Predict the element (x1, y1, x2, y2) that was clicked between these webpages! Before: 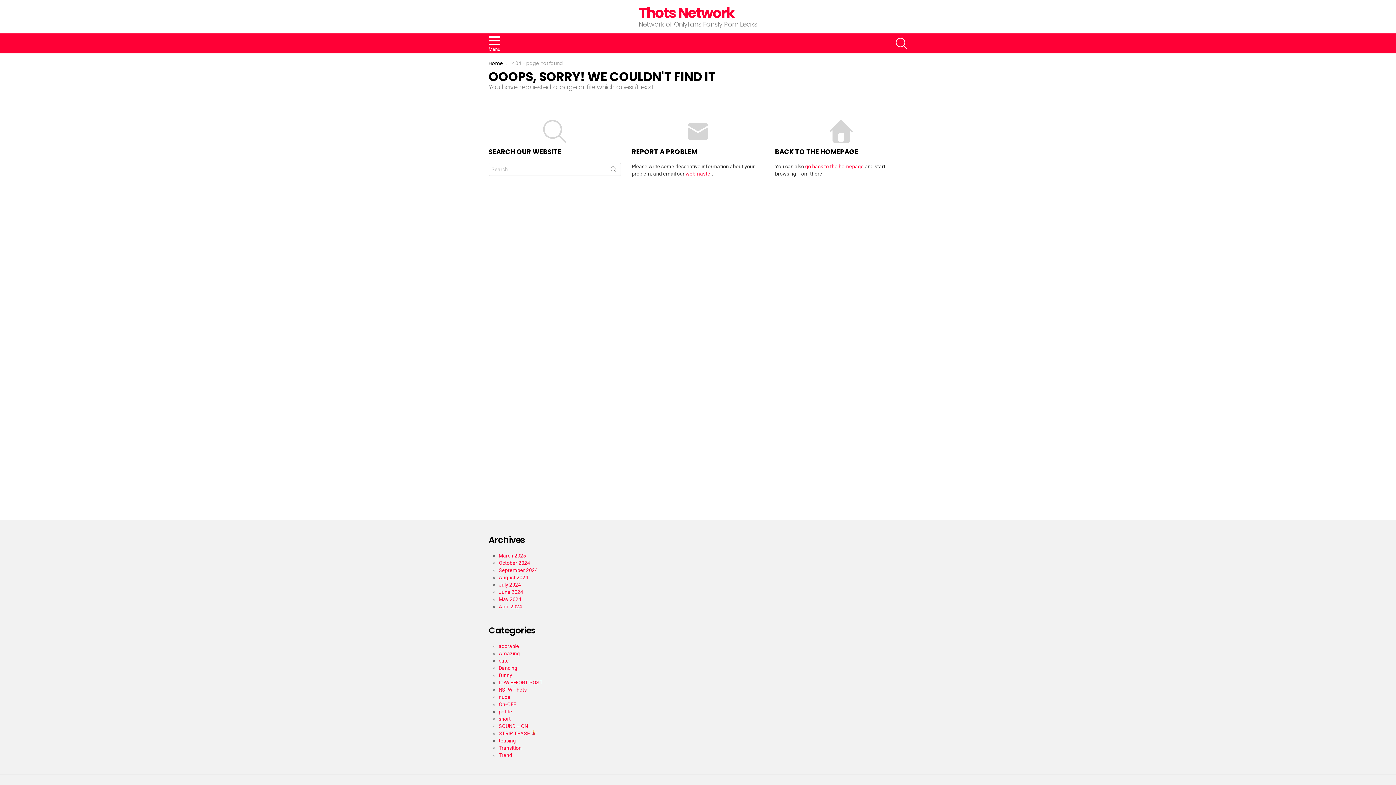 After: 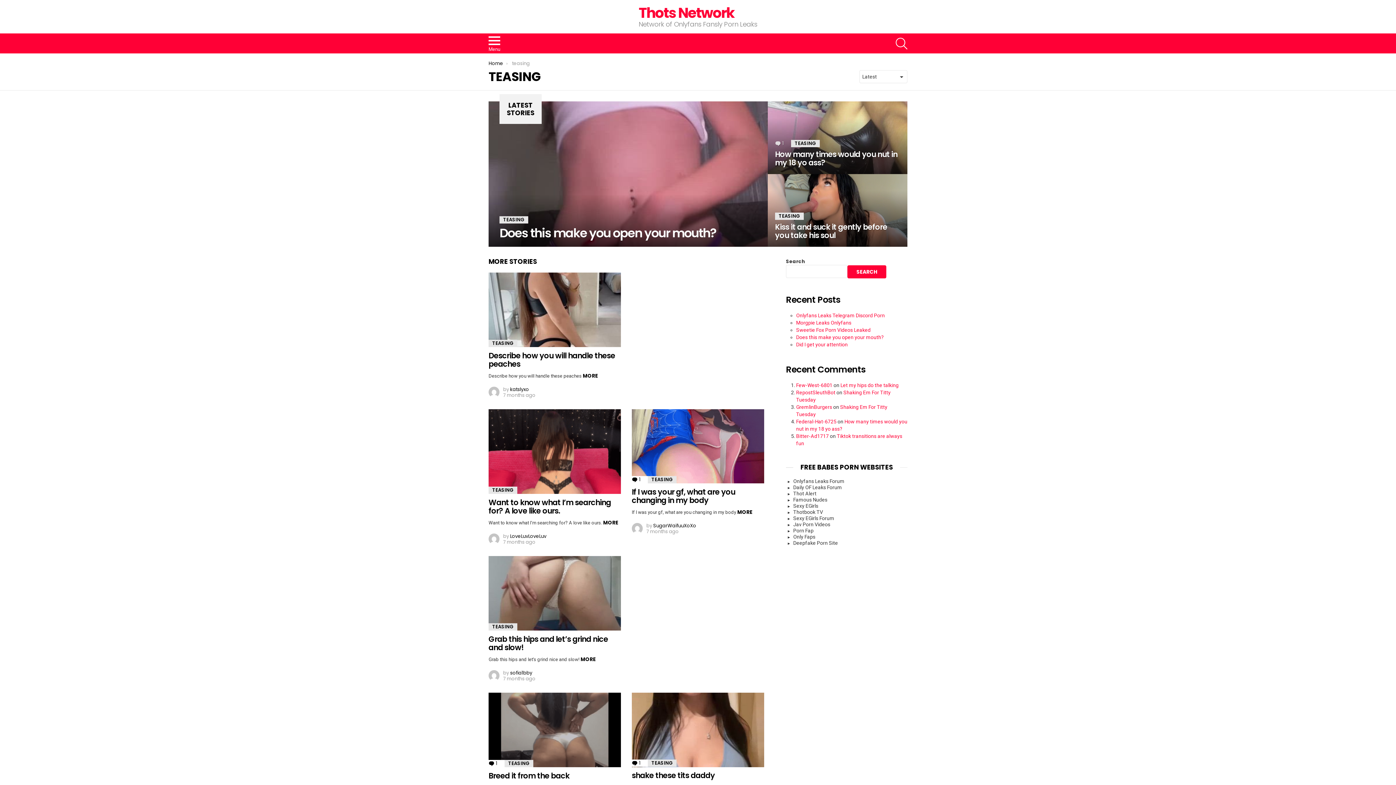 Action: bbox: (498, 738, 516, 744) label: teasing